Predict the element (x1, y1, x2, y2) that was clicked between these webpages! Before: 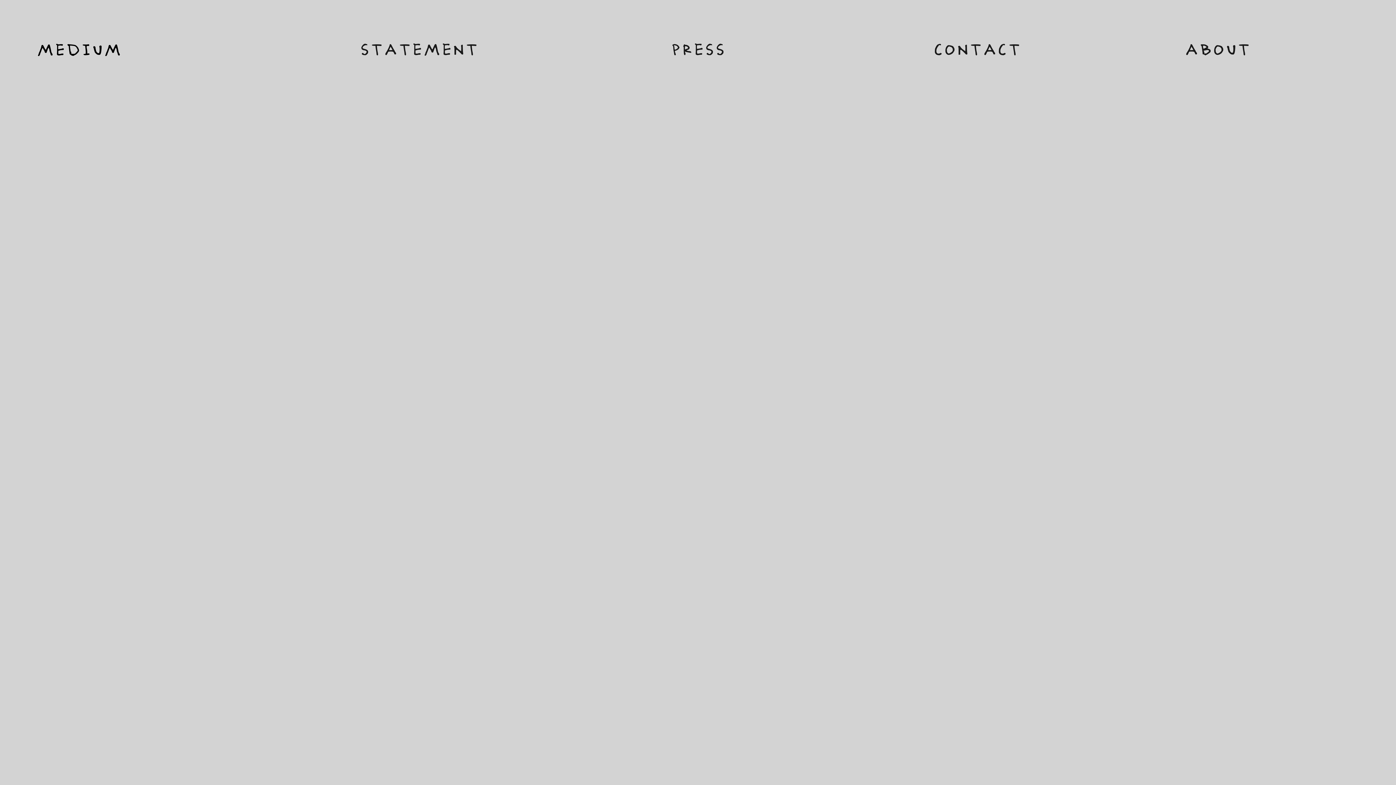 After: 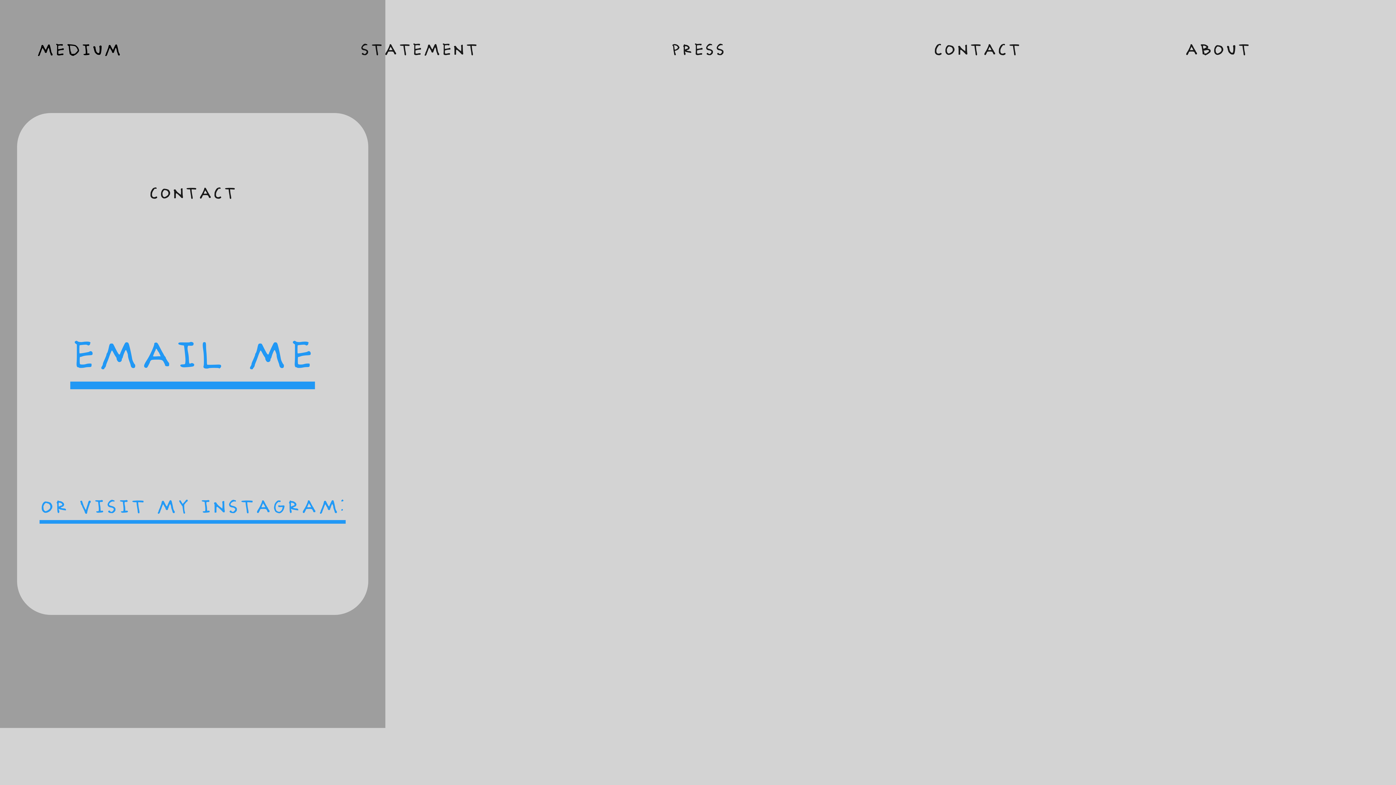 Action: label: contact bbox: (933, 43, 1021, 63)